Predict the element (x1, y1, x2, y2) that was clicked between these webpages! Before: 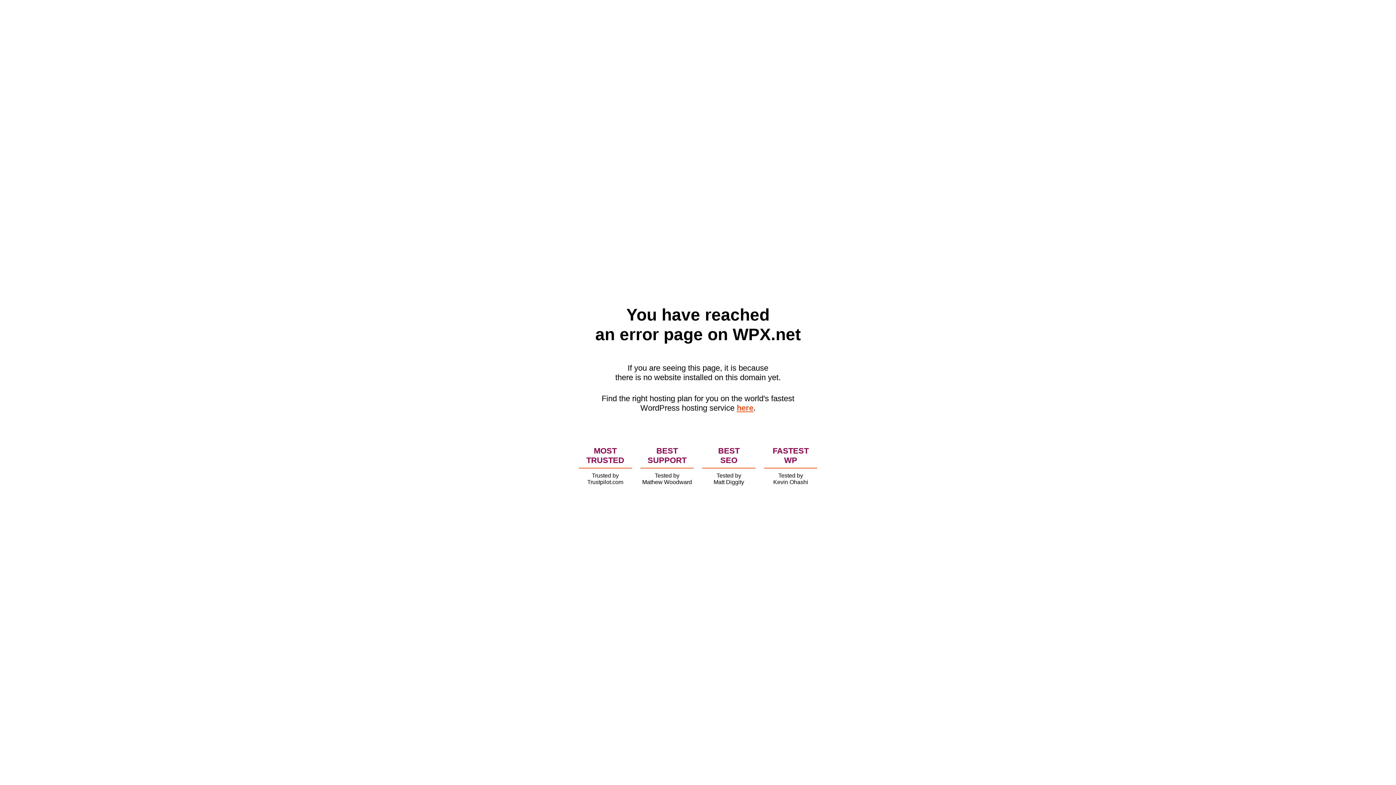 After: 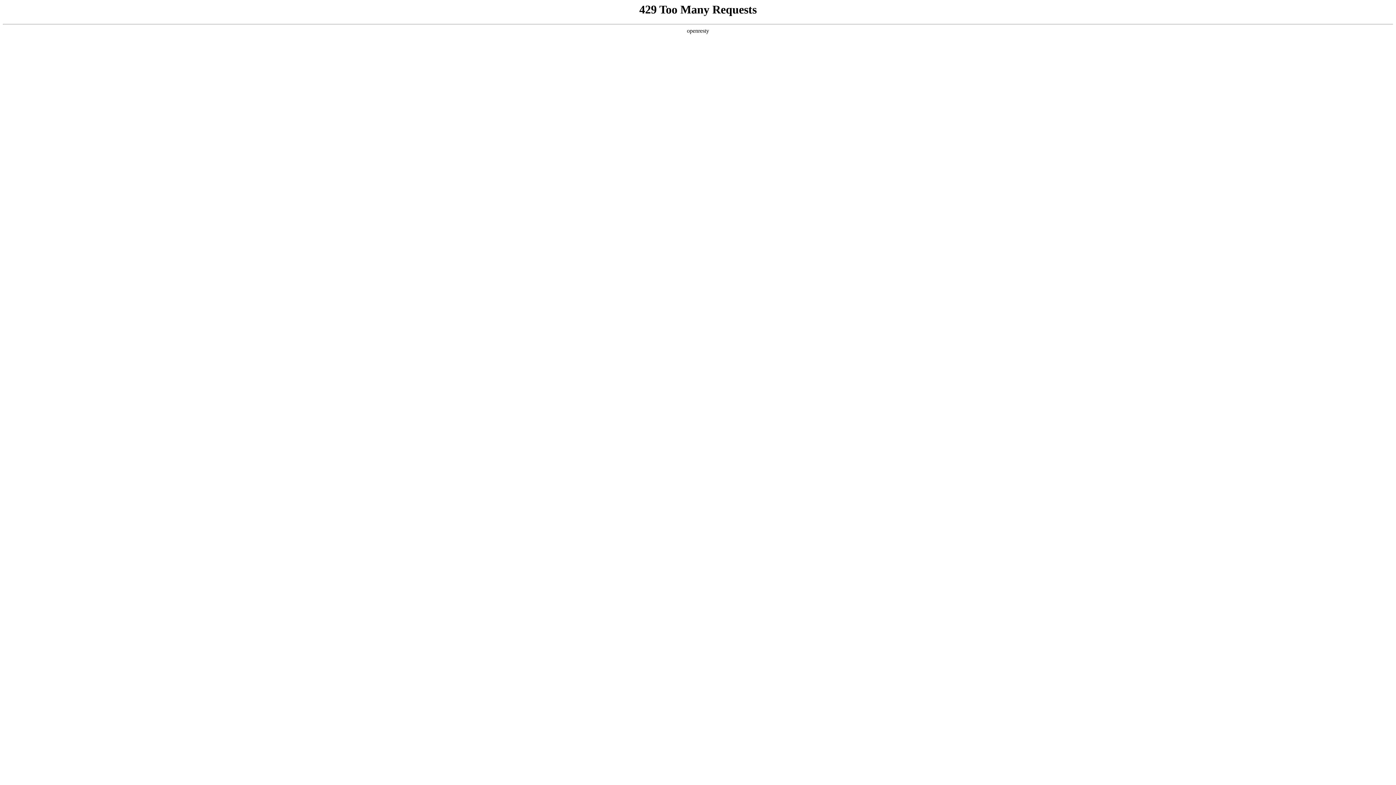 Action: bbox: (736, 403, 753, 412) label: here